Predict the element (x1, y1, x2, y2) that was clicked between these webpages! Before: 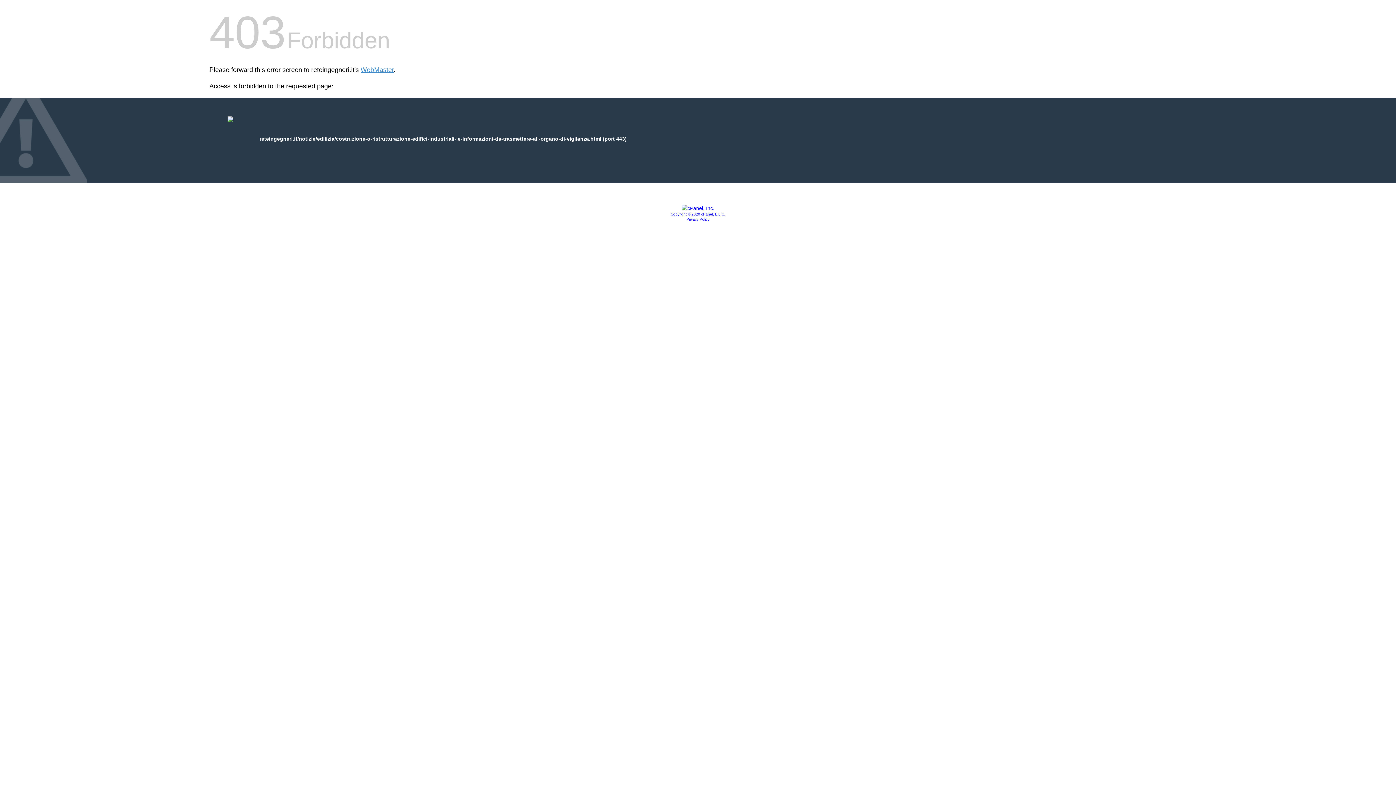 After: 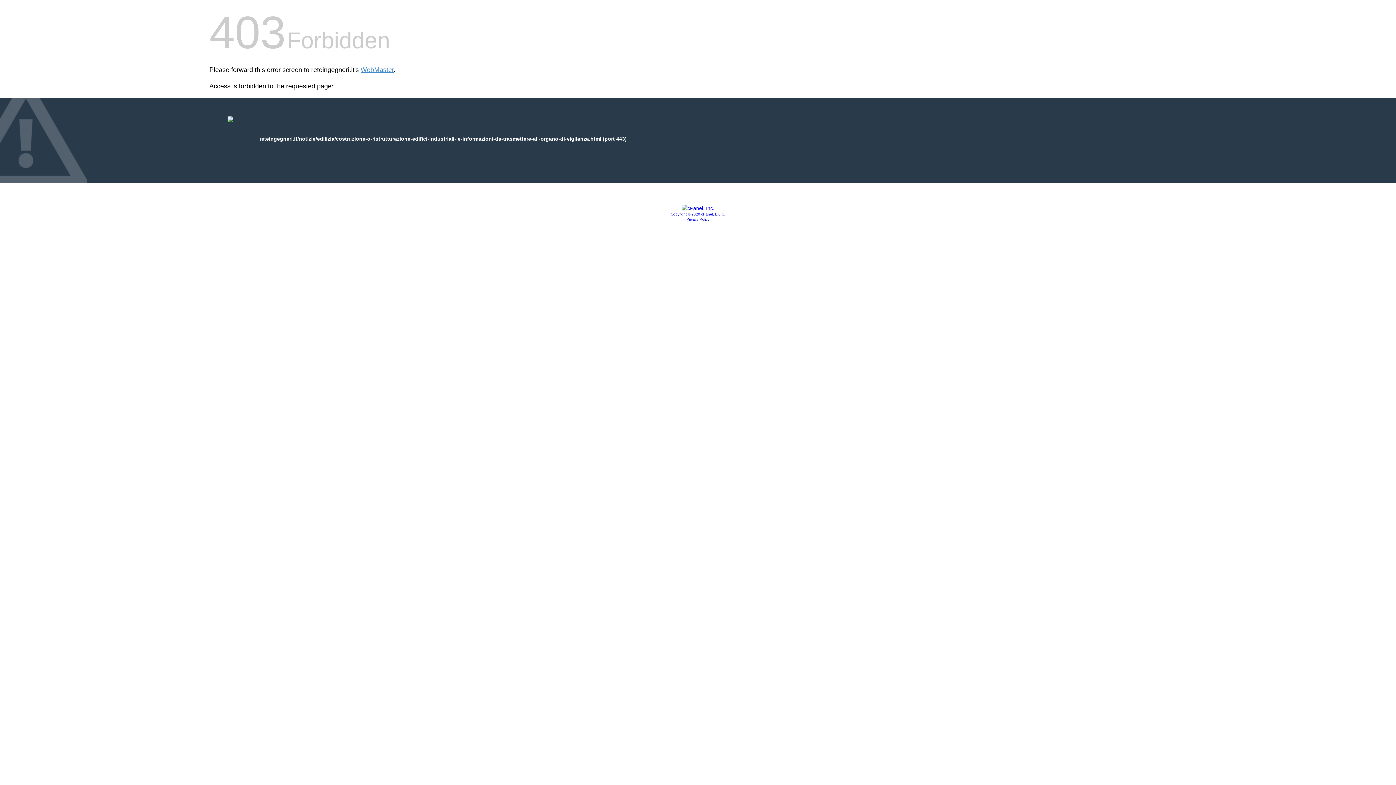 Action: bbox: (681, 205, 714, 211)